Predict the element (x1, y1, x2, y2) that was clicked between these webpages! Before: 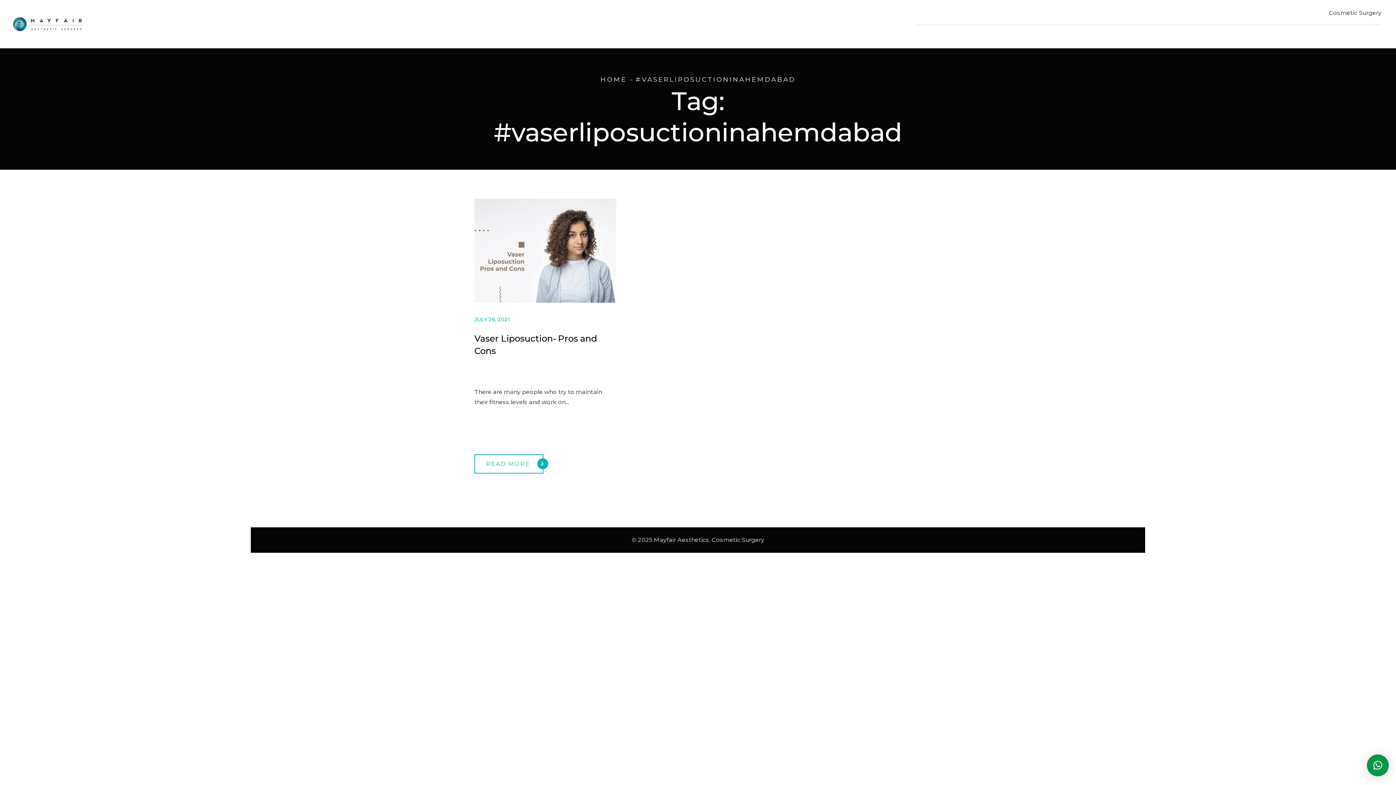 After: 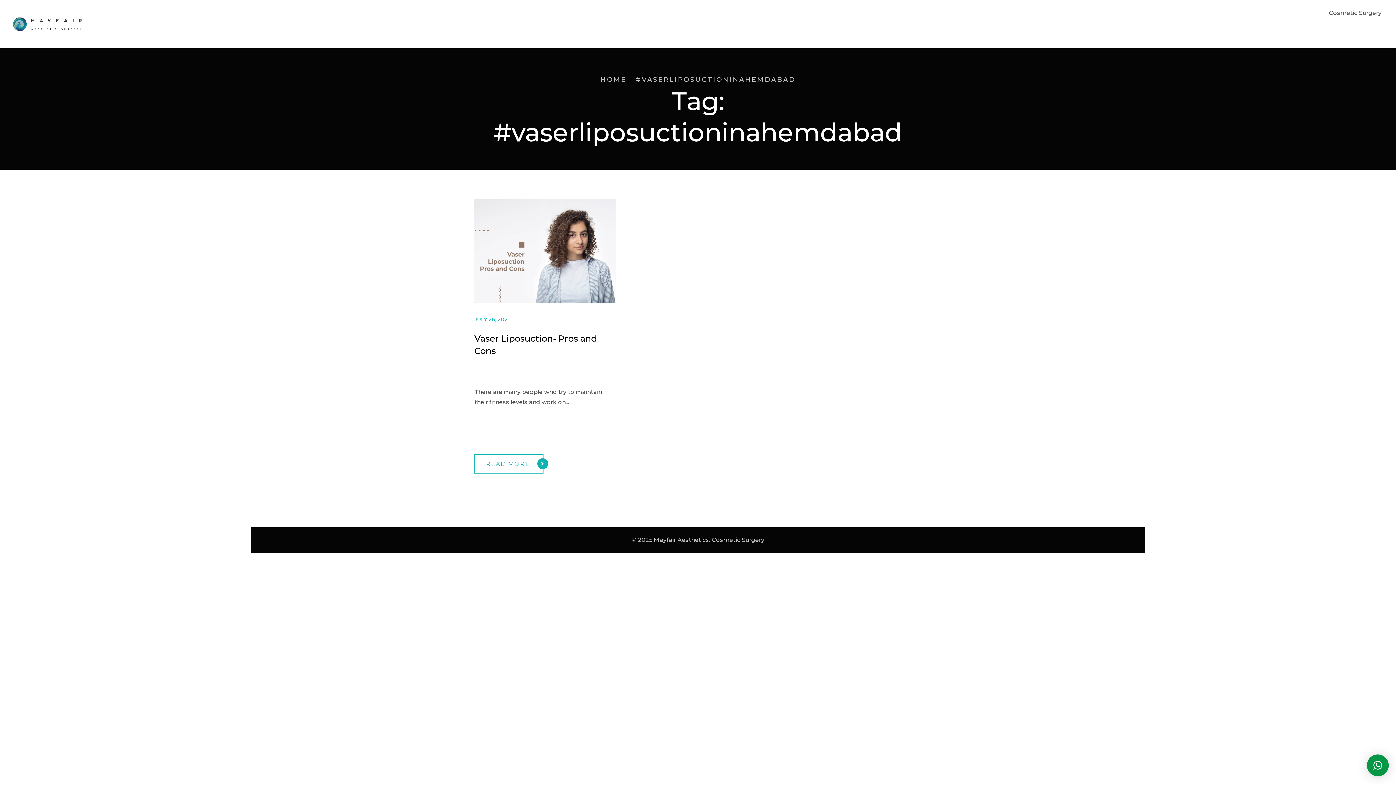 Action: label: × bbox: (1367, 754, 1389, 776)